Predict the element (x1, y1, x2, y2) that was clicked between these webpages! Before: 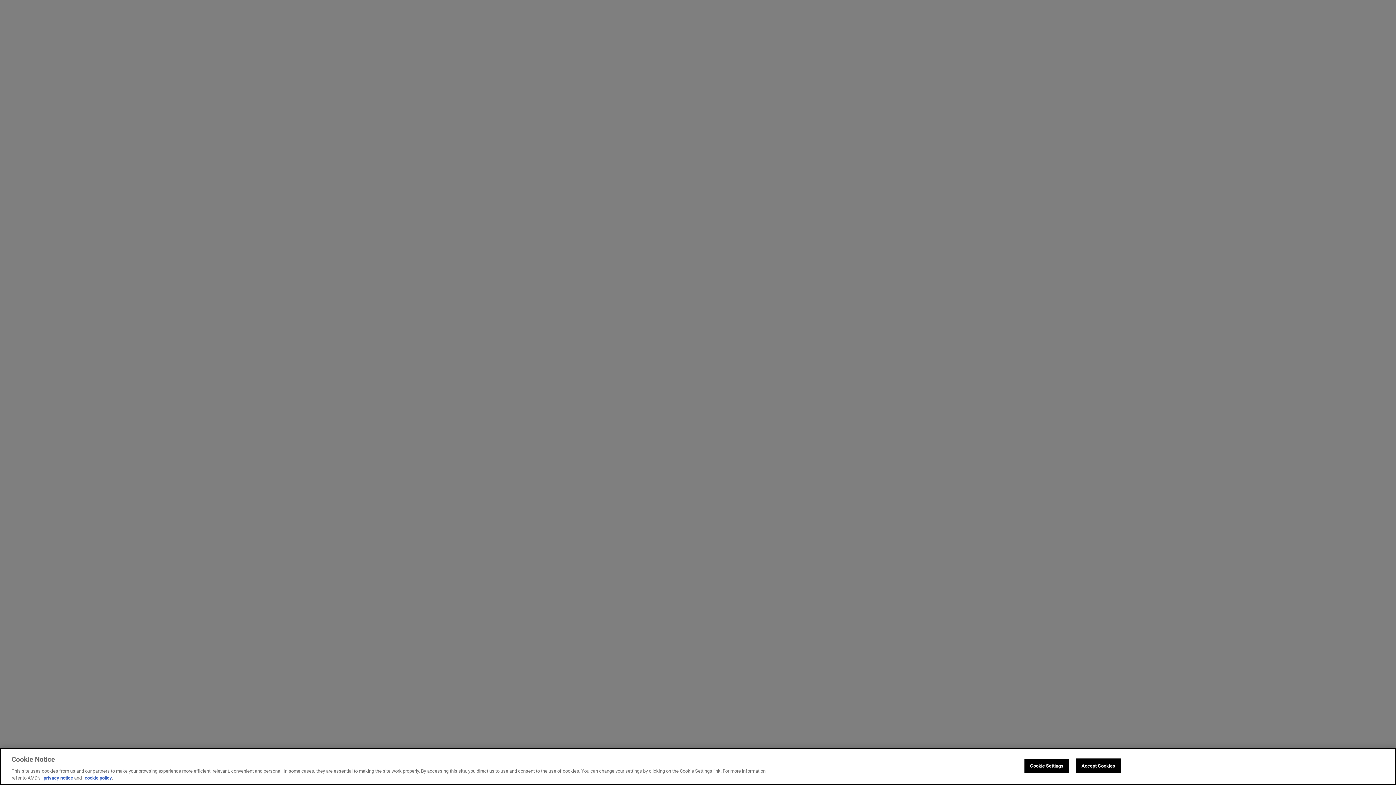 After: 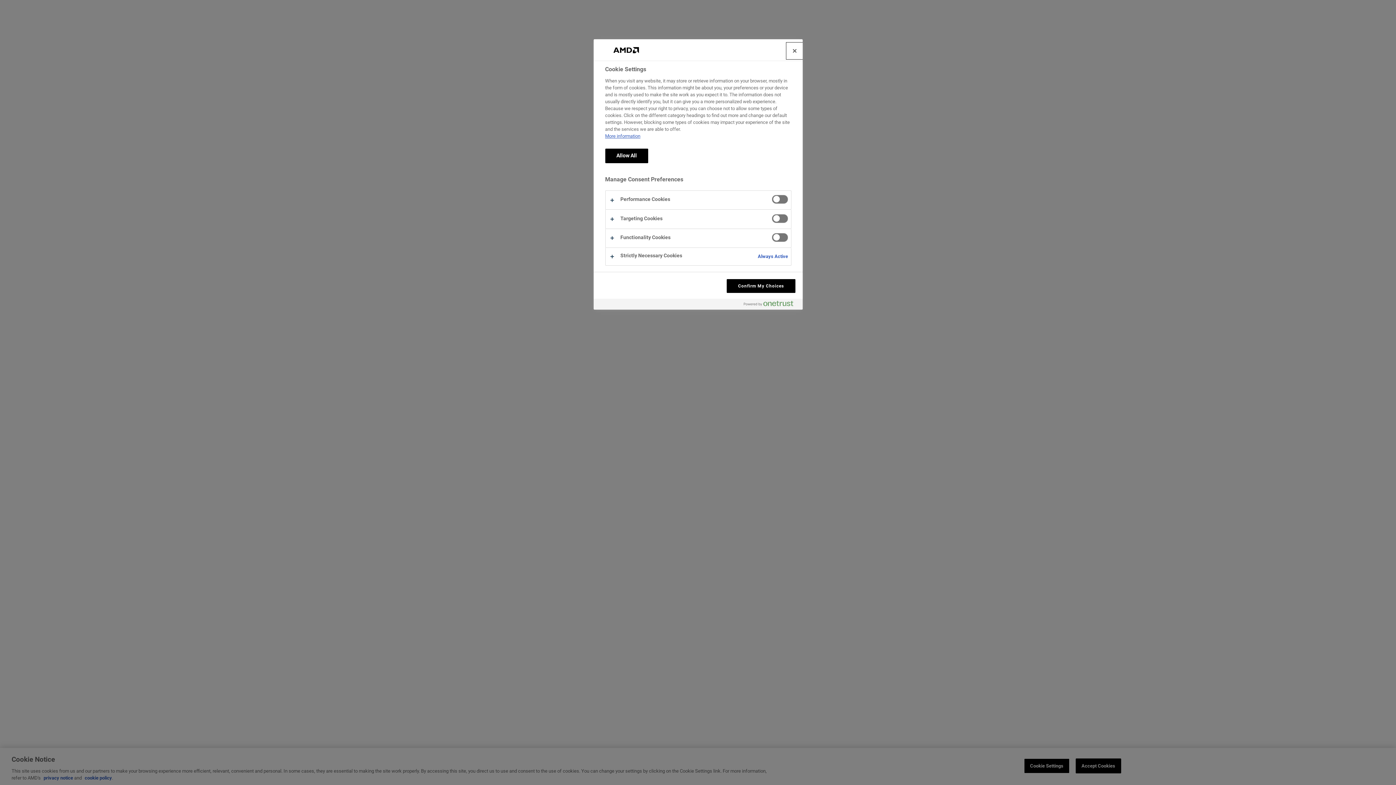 Action: bbox: (1024, 758, 1069, 773) label: Cookie Settings